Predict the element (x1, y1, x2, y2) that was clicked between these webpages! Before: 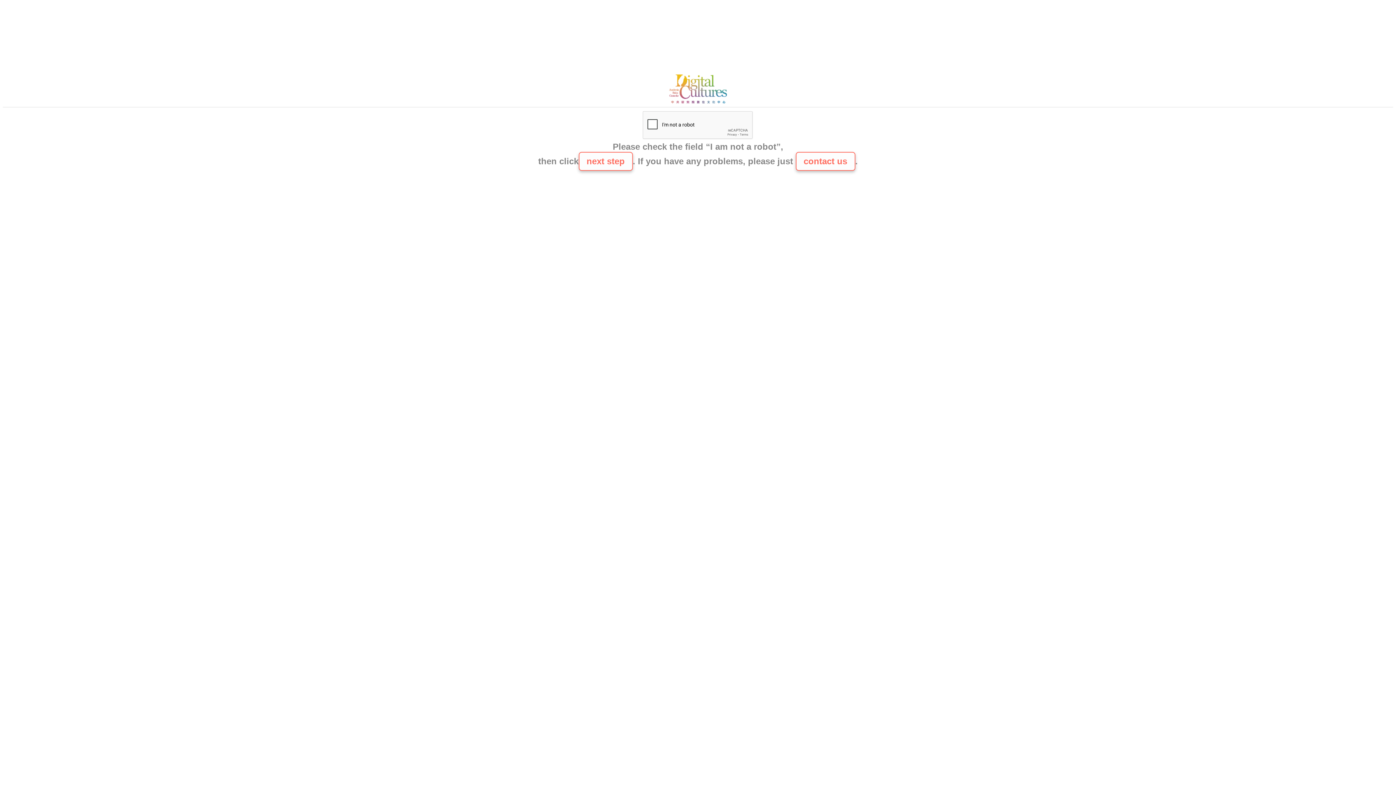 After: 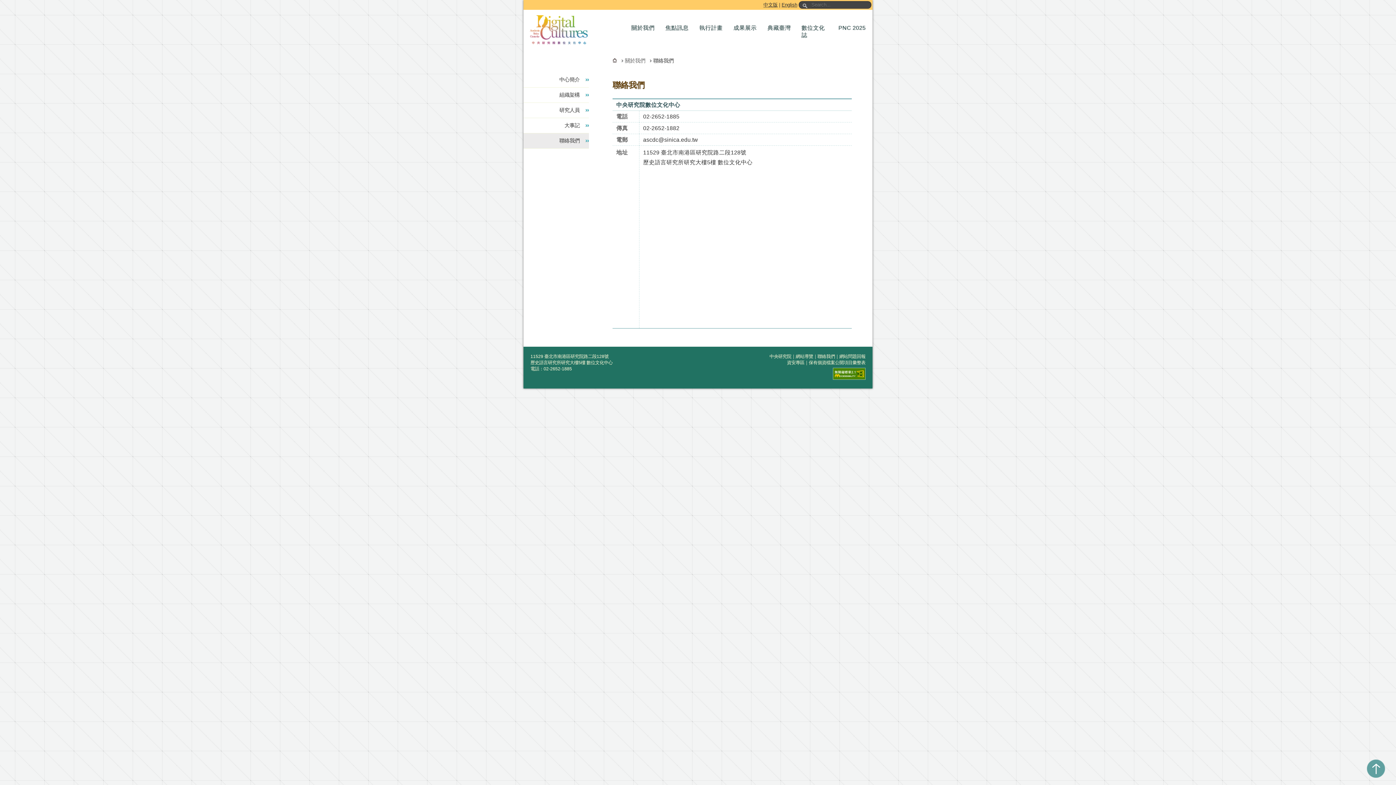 Action: bbox: (665, 100, 730, 106)